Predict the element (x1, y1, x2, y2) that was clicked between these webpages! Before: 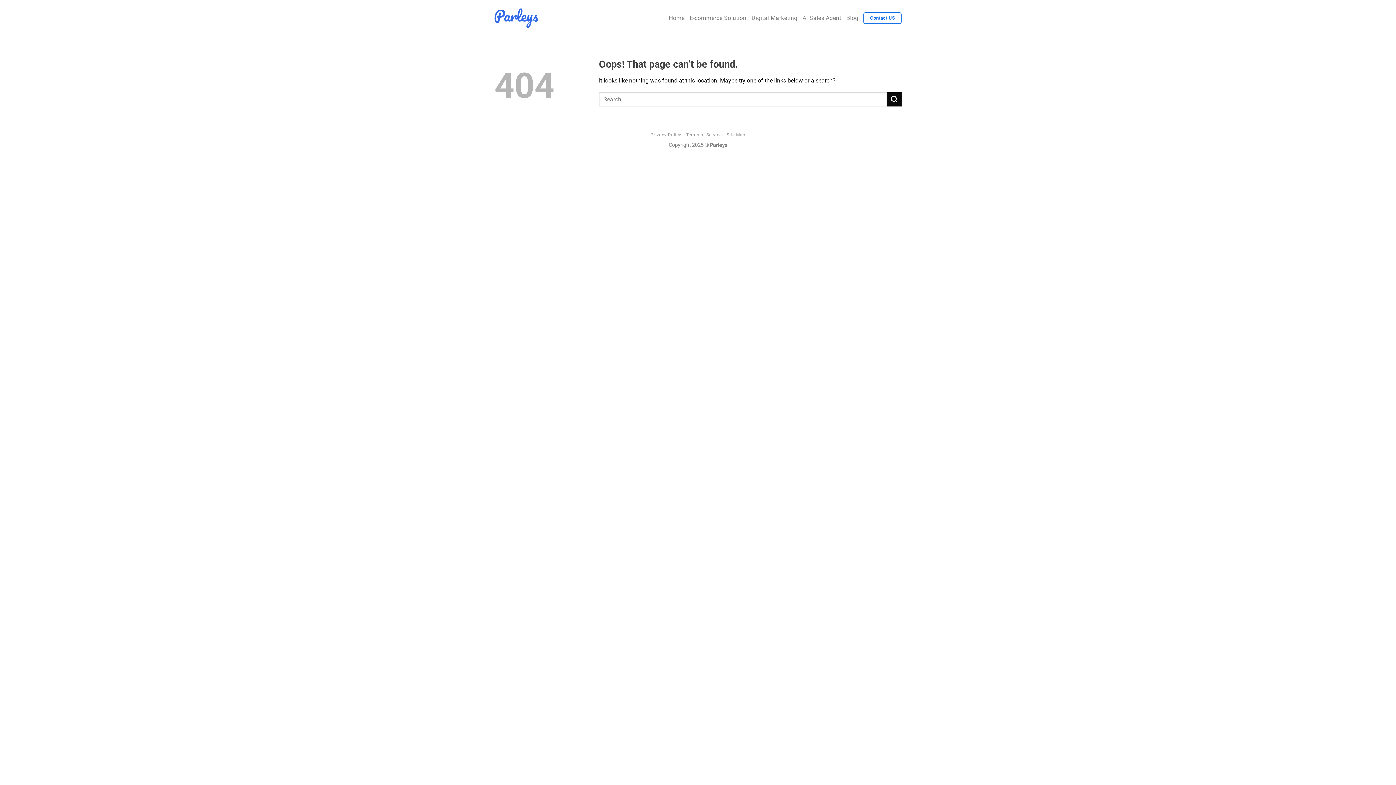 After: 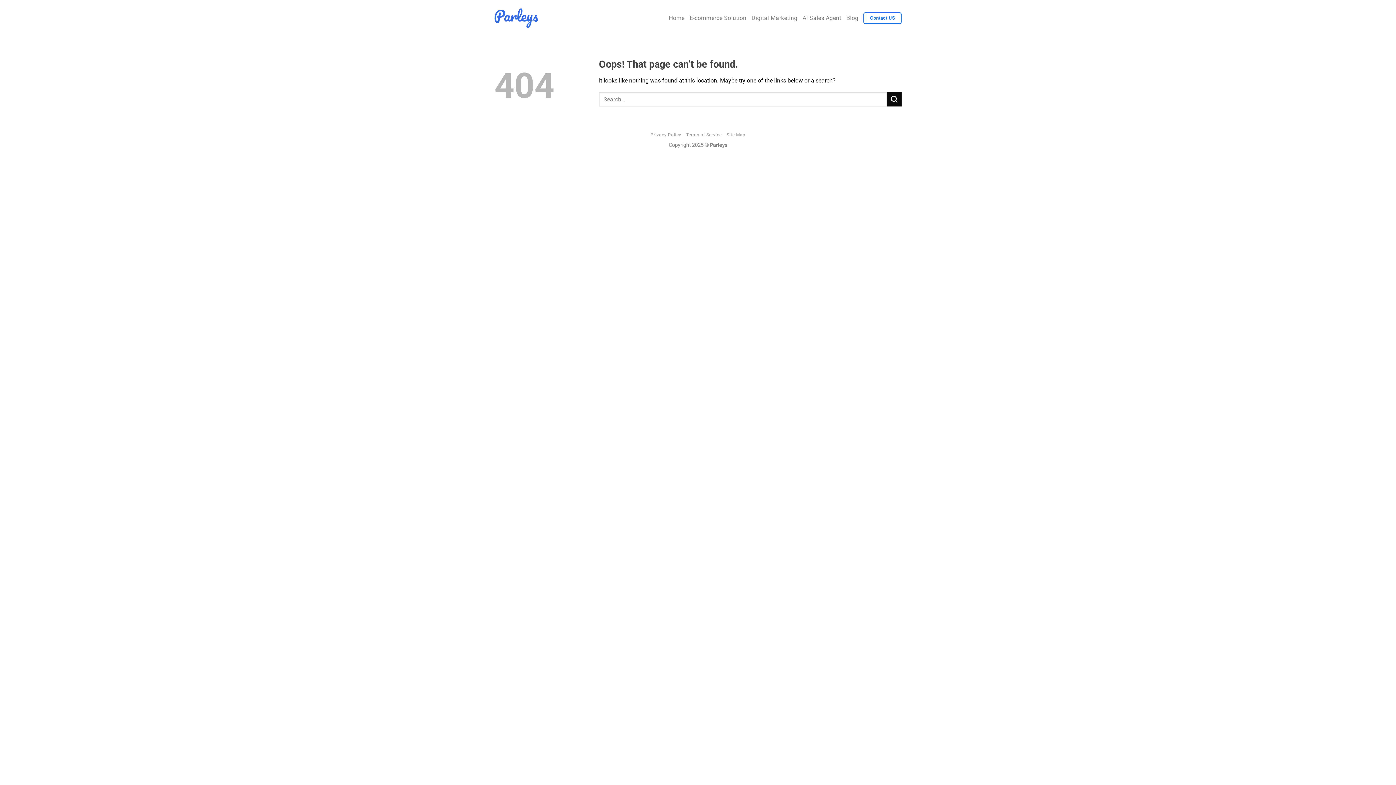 Action: bbox: (686, 132, 721, 137) label: Terms of Service